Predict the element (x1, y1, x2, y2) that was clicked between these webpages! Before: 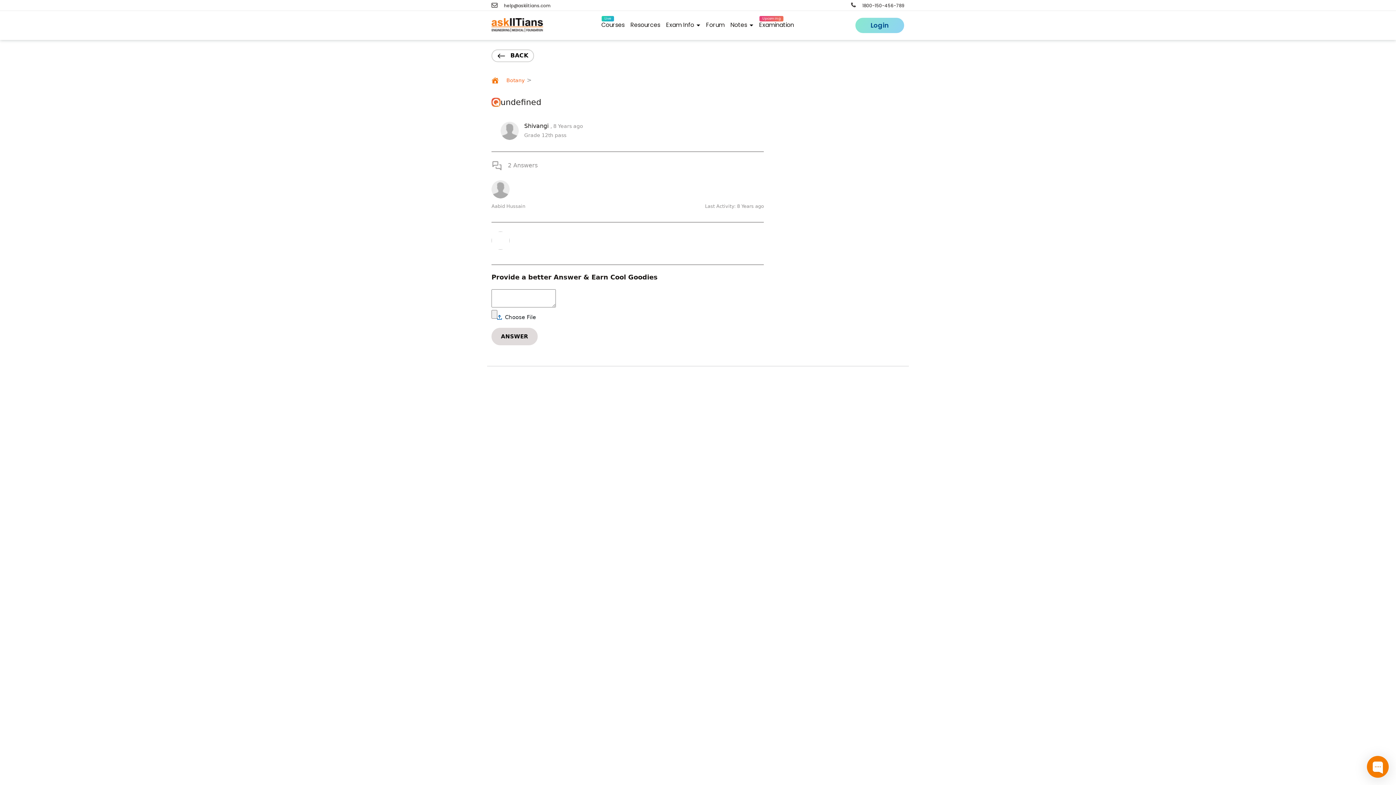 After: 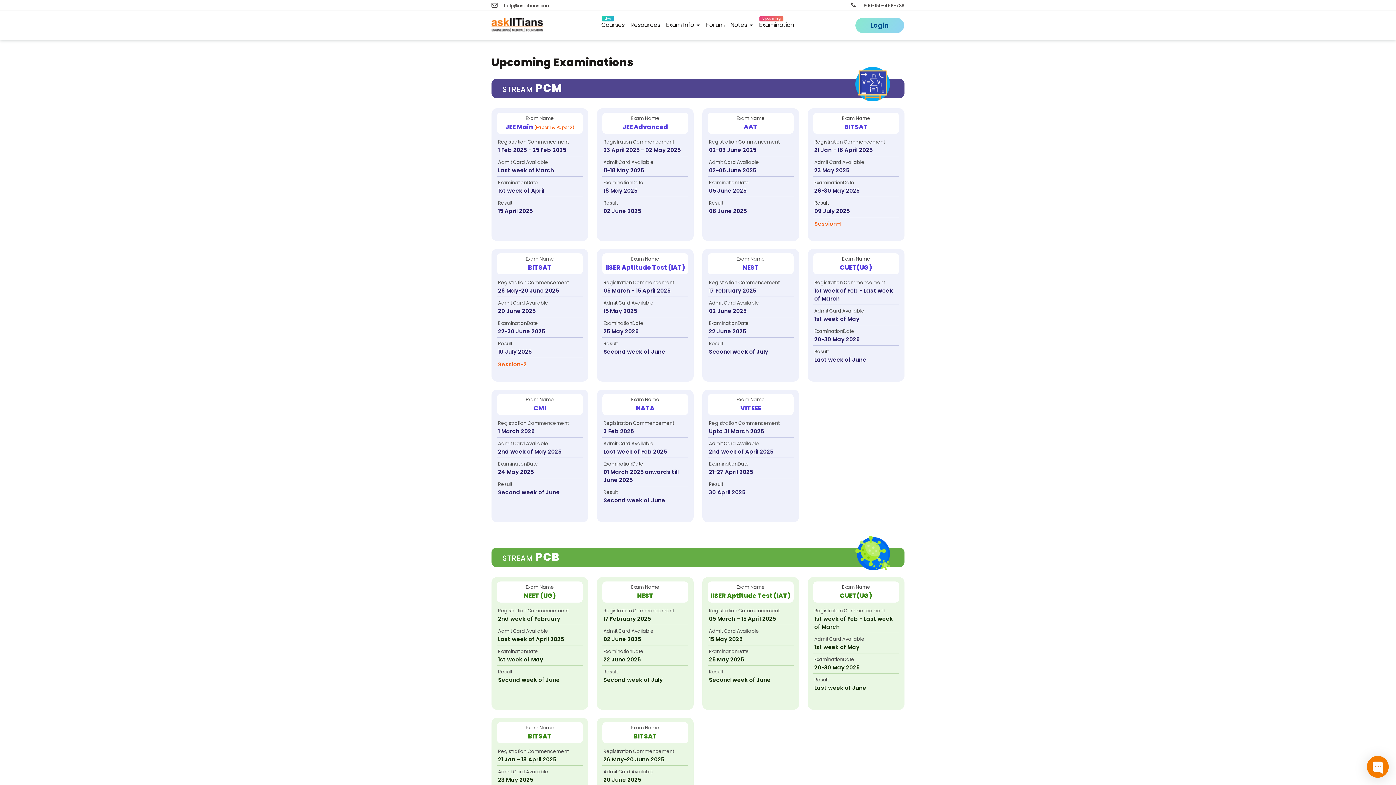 Action: bbox: (756, 18, 797, 32) label: Upcoming
Examination